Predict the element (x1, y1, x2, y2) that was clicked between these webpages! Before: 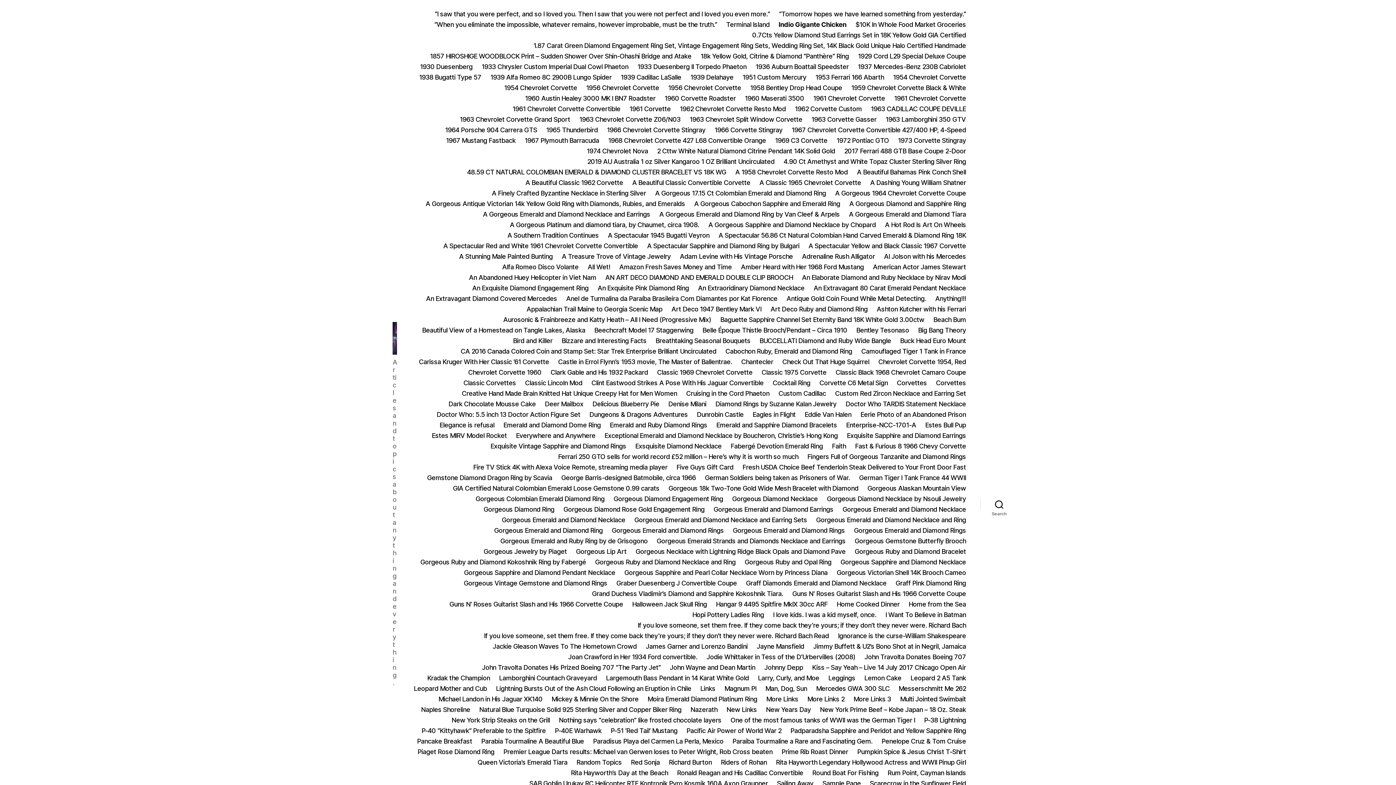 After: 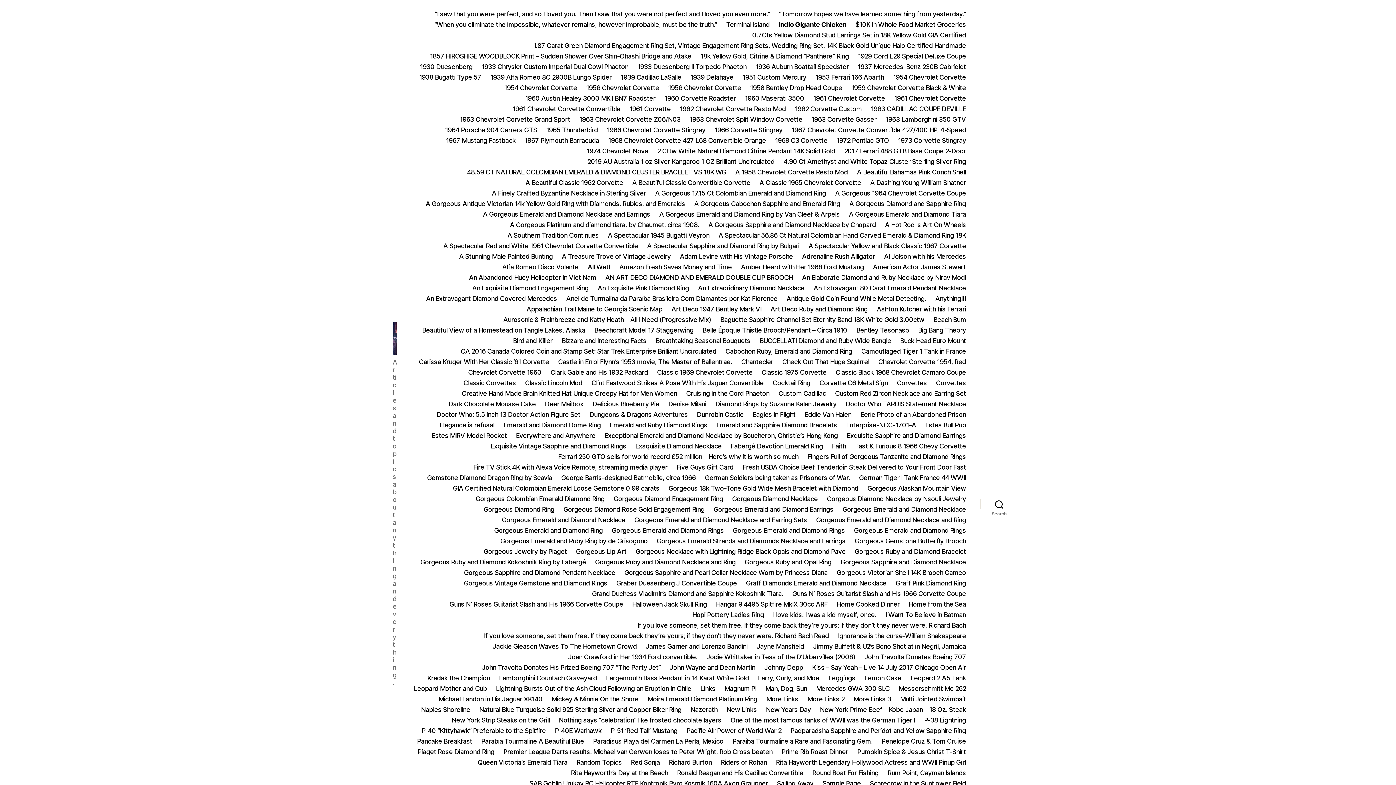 Action: label: 1939 Alfa Romeo 8C 2900B Lungo Spider bbox: (490, 73, 611, 81)